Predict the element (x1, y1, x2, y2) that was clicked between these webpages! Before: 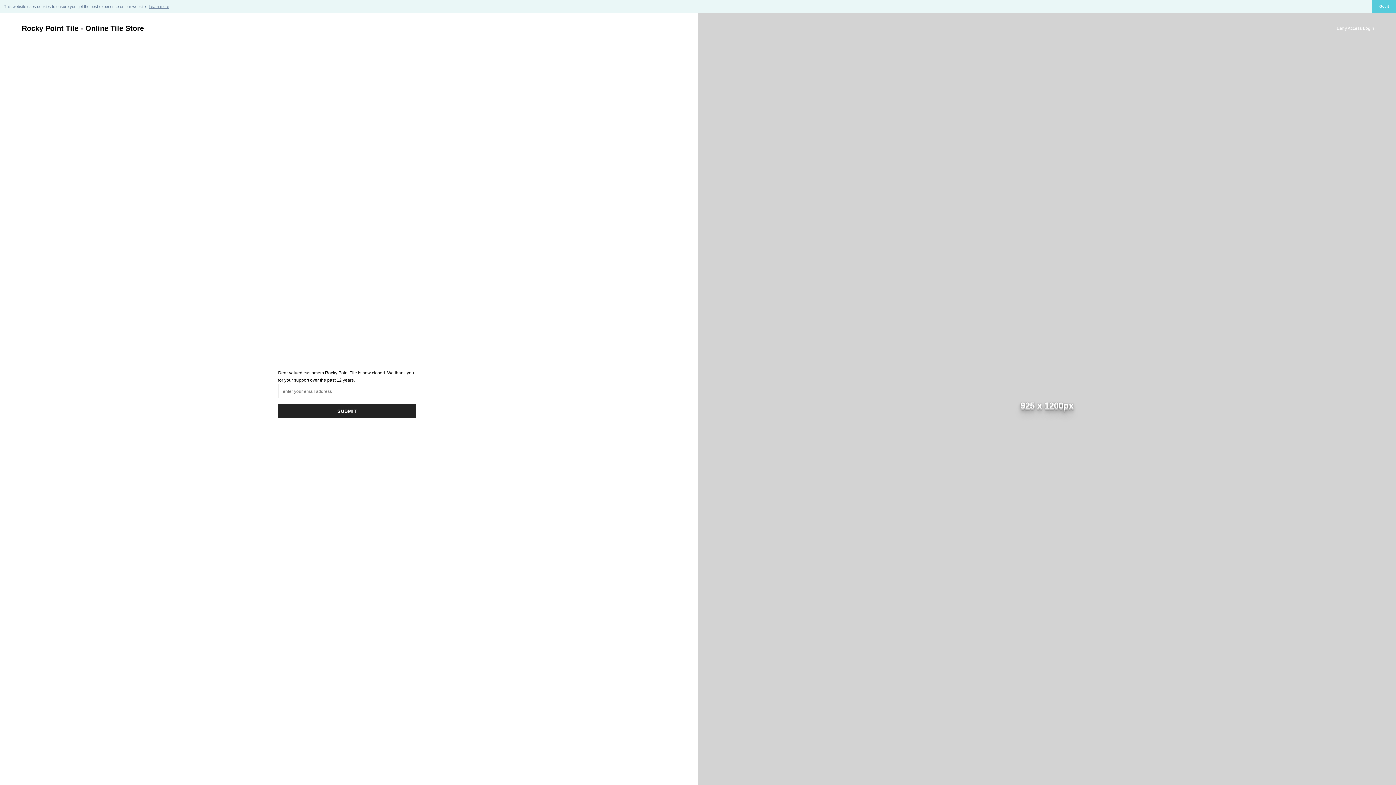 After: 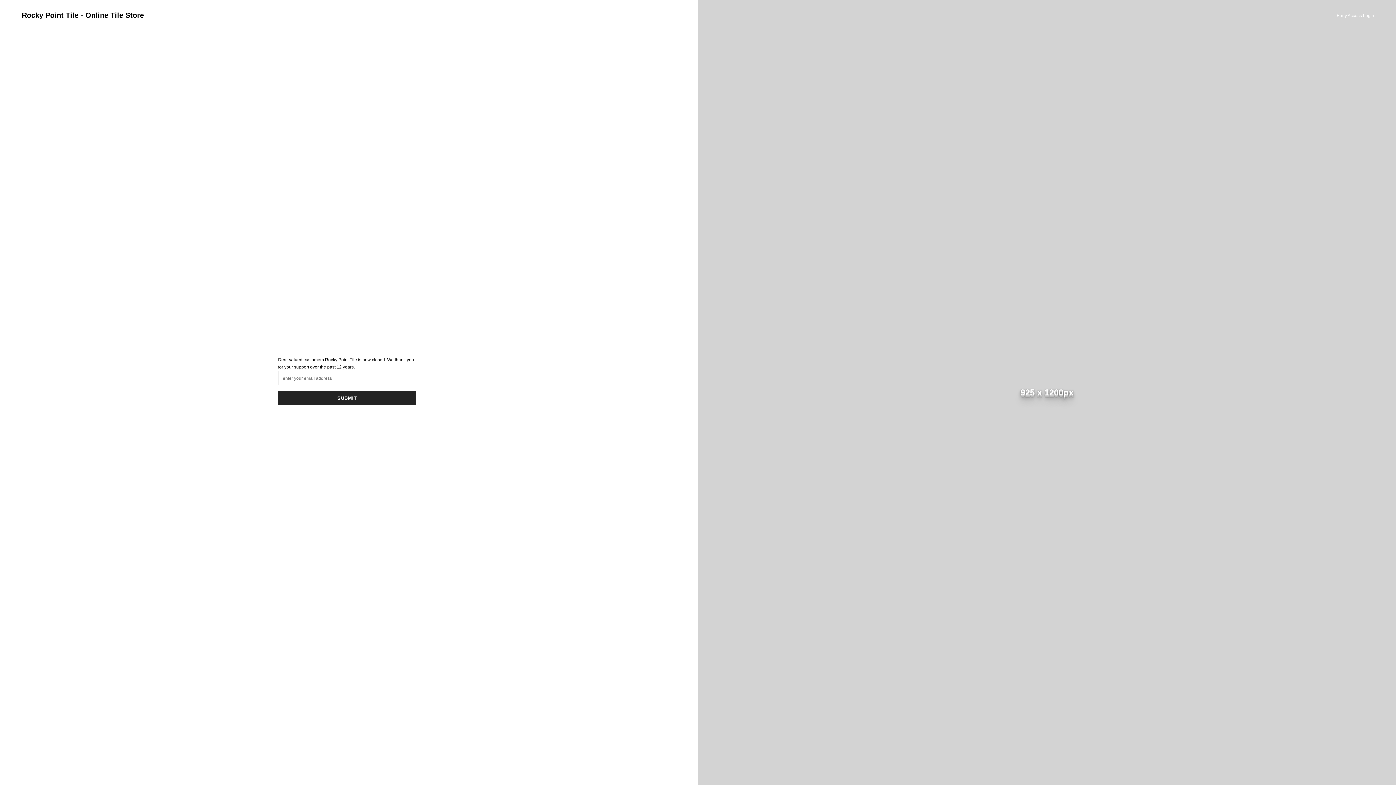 Action: label: dismiss cookie message bbox: (1372, 0, 1396, 13)